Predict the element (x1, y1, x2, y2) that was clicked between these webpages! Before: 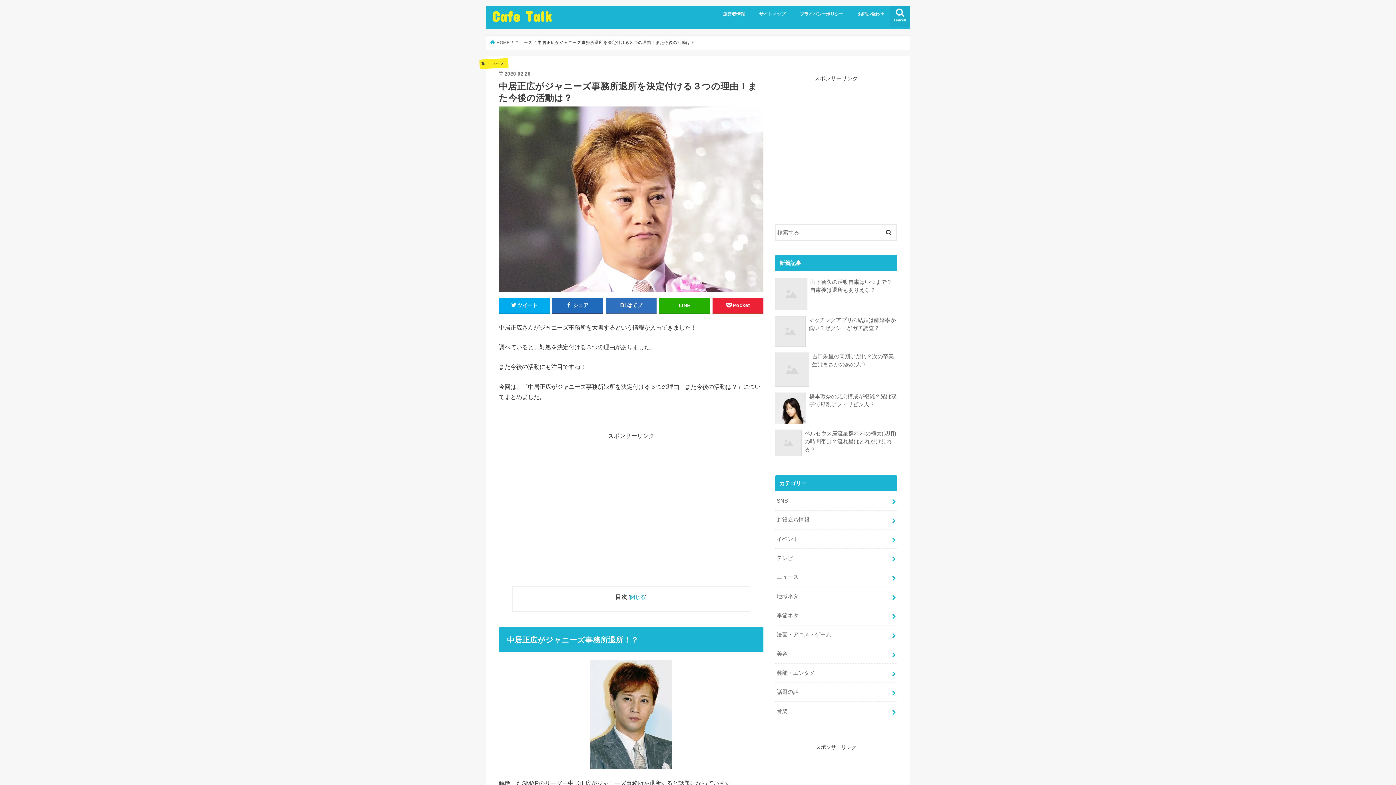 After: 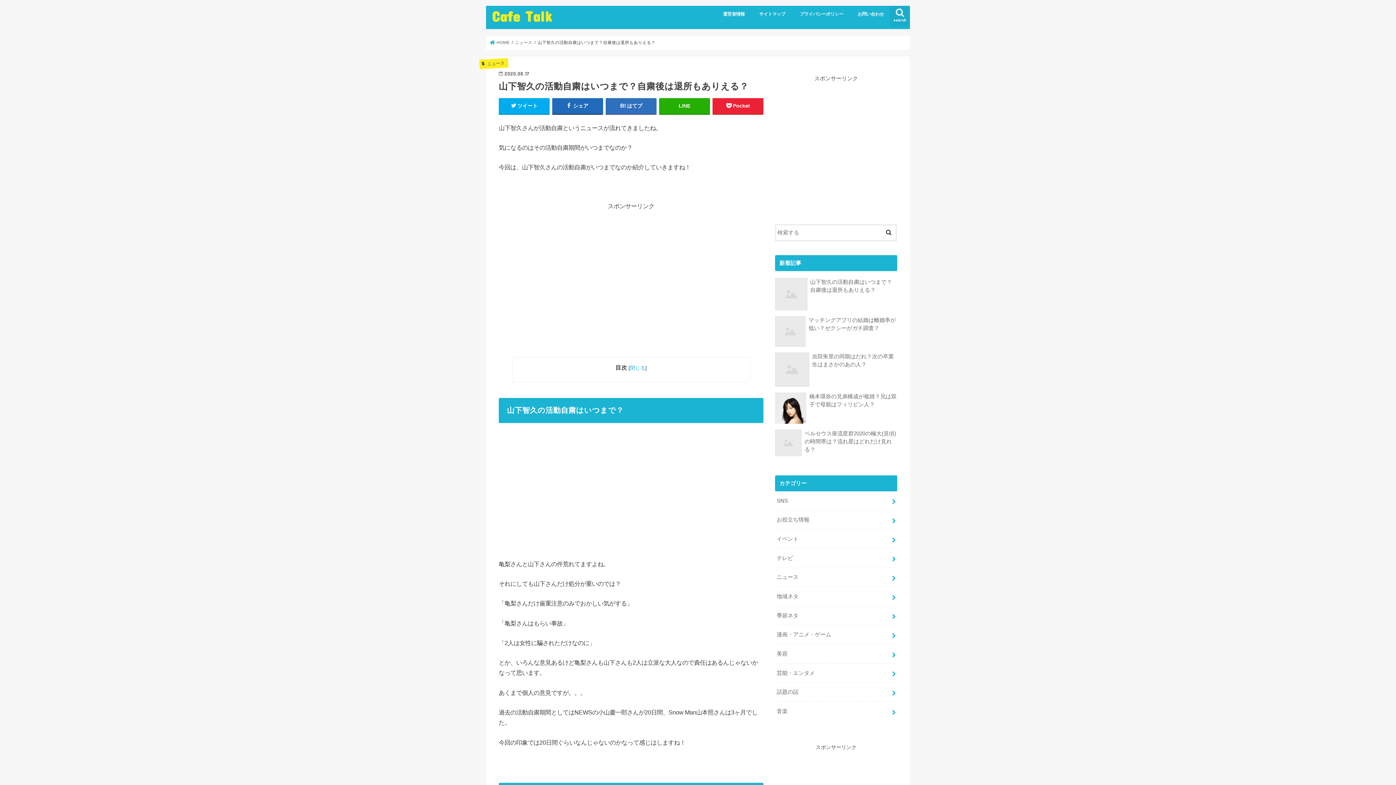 Action: bbox: (775, 275, 897, 313) label: 山下智久の活動自粛はいつまで？自粛後は退所もありえる？